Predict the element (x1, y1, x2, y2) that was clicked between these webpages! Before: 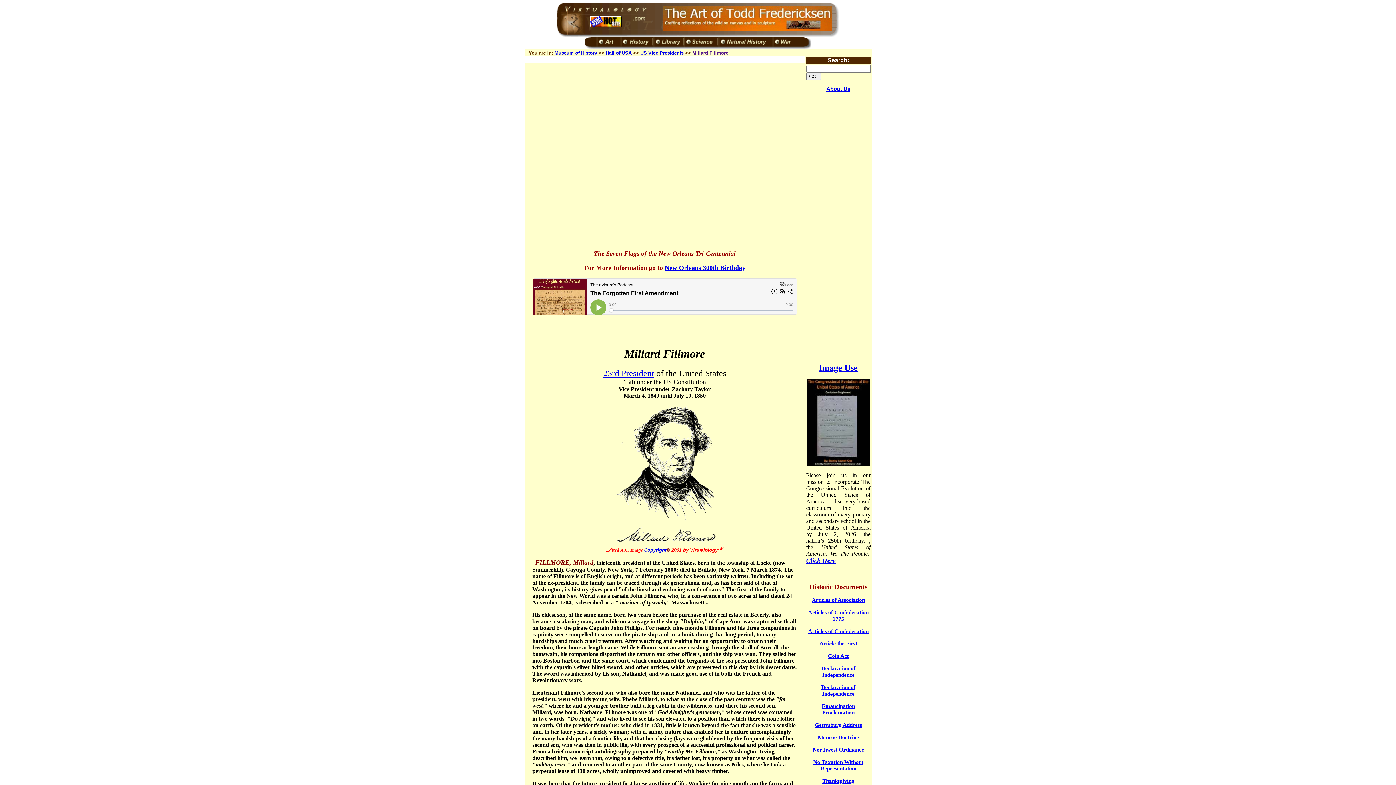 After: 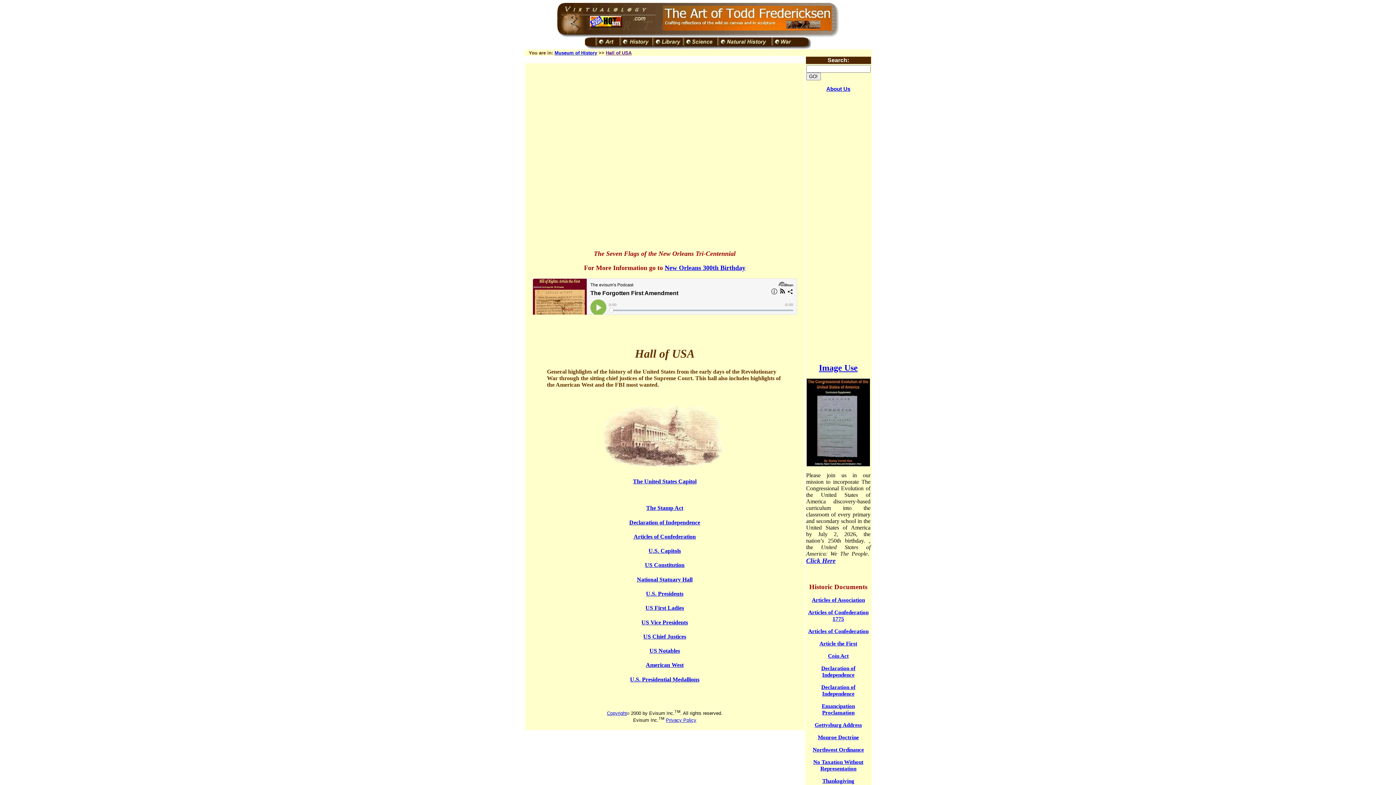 Action: label: Hall of USA bbox: (606, 50, 631, 55)